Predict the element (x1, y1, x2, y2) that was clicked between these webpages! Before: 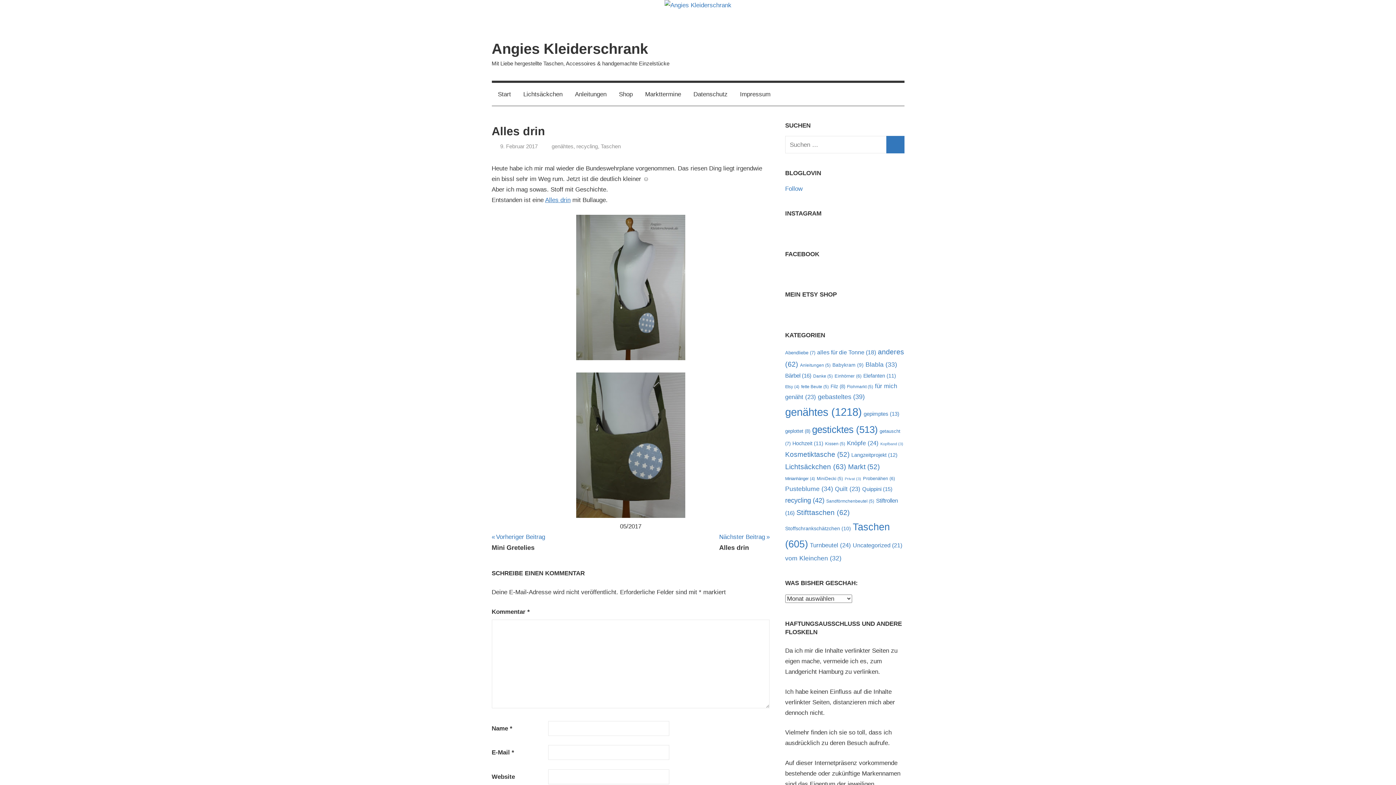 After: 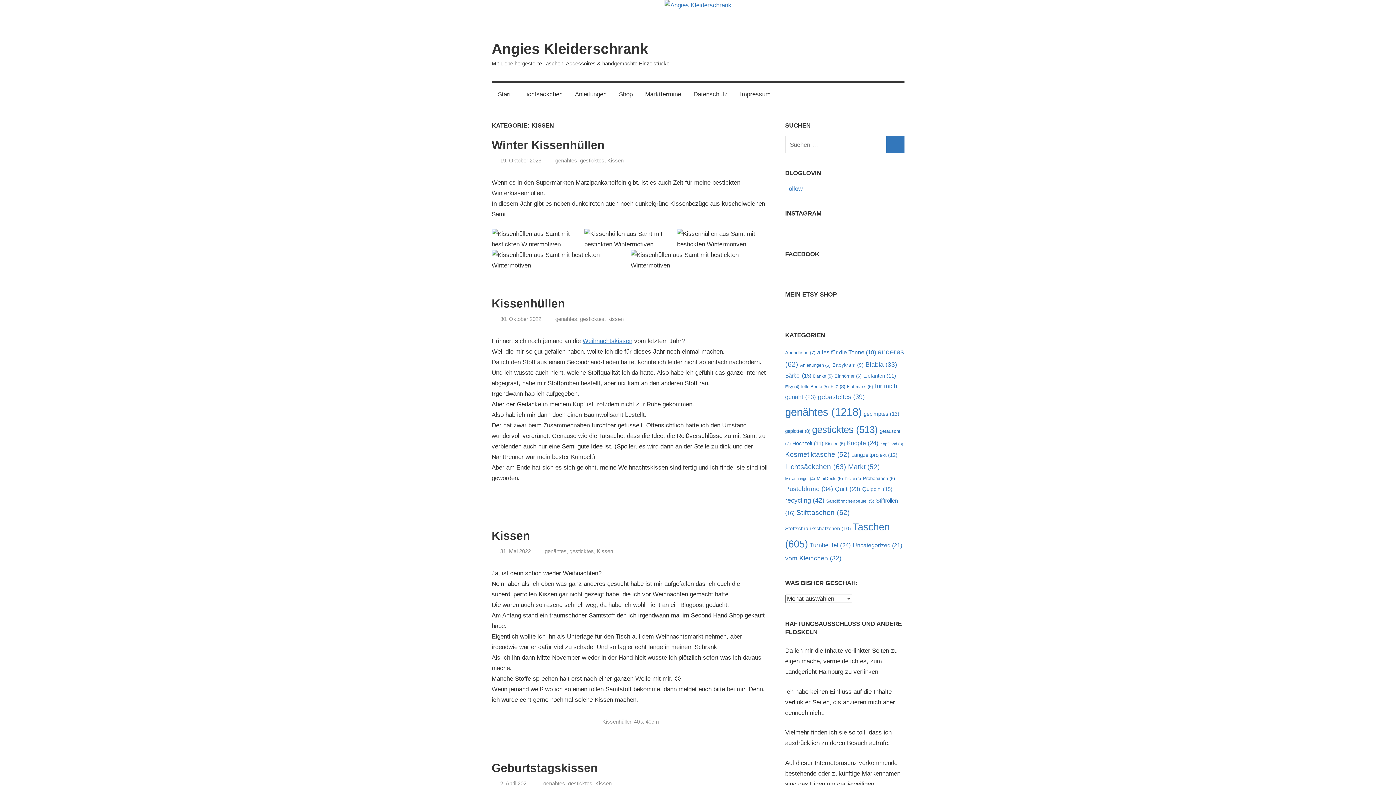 Action: label: Kissen (5 Einträge) bbox: (825, 441, 845, 446)